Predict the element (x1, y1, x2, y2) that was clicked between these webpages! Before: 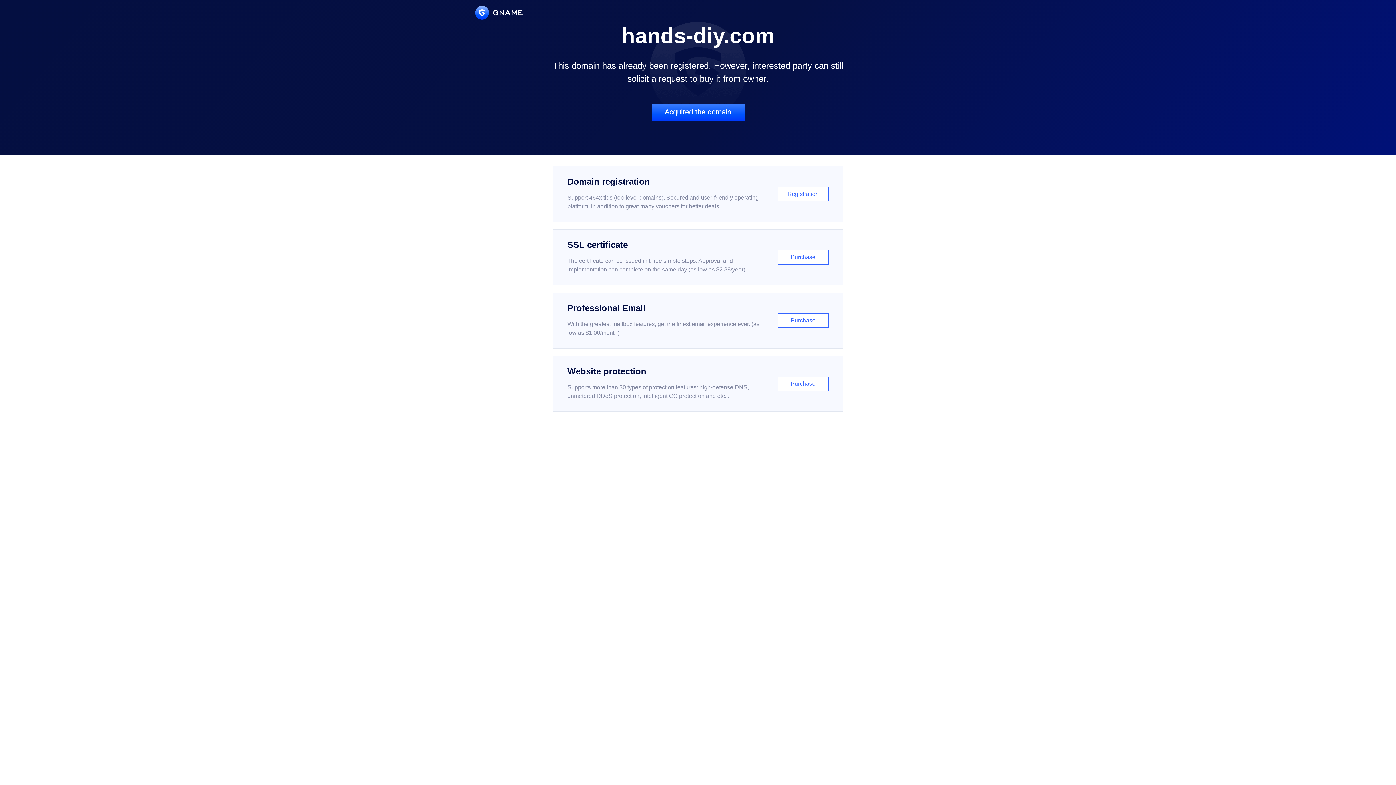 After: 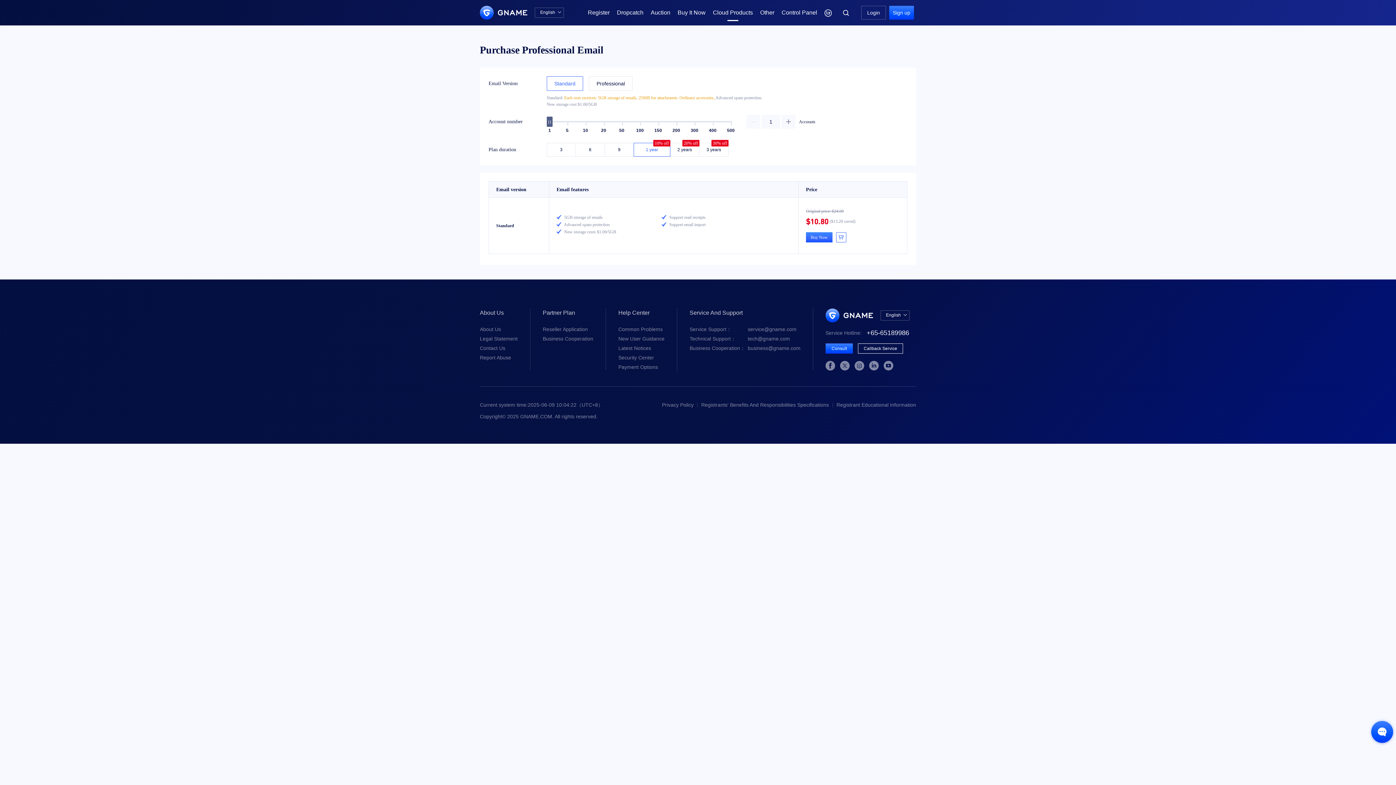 Action: label: Professional Email

With the greatest mailbox features, get the finest email experience ever. (as low as $1.00/month)

Purchase bbox: (552, 292, 843, 348)